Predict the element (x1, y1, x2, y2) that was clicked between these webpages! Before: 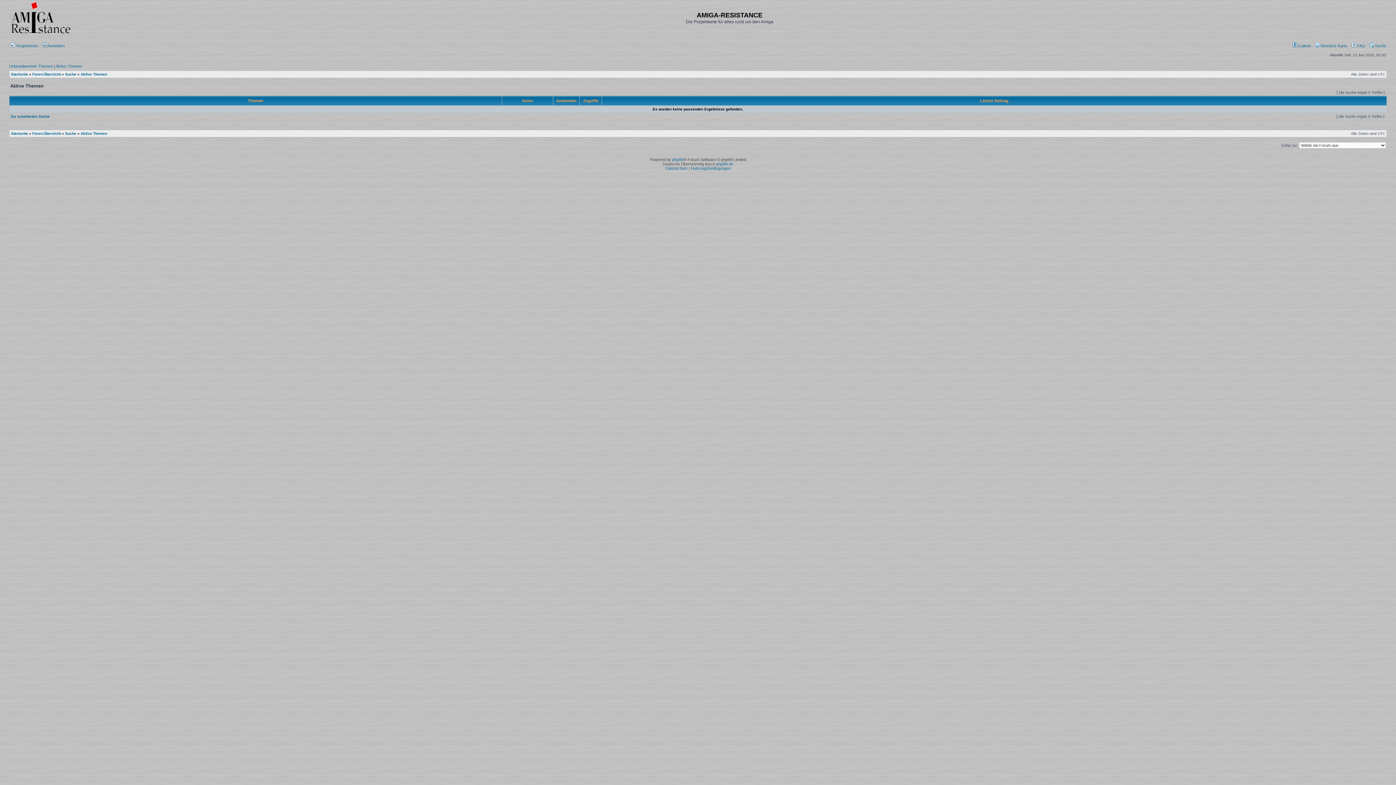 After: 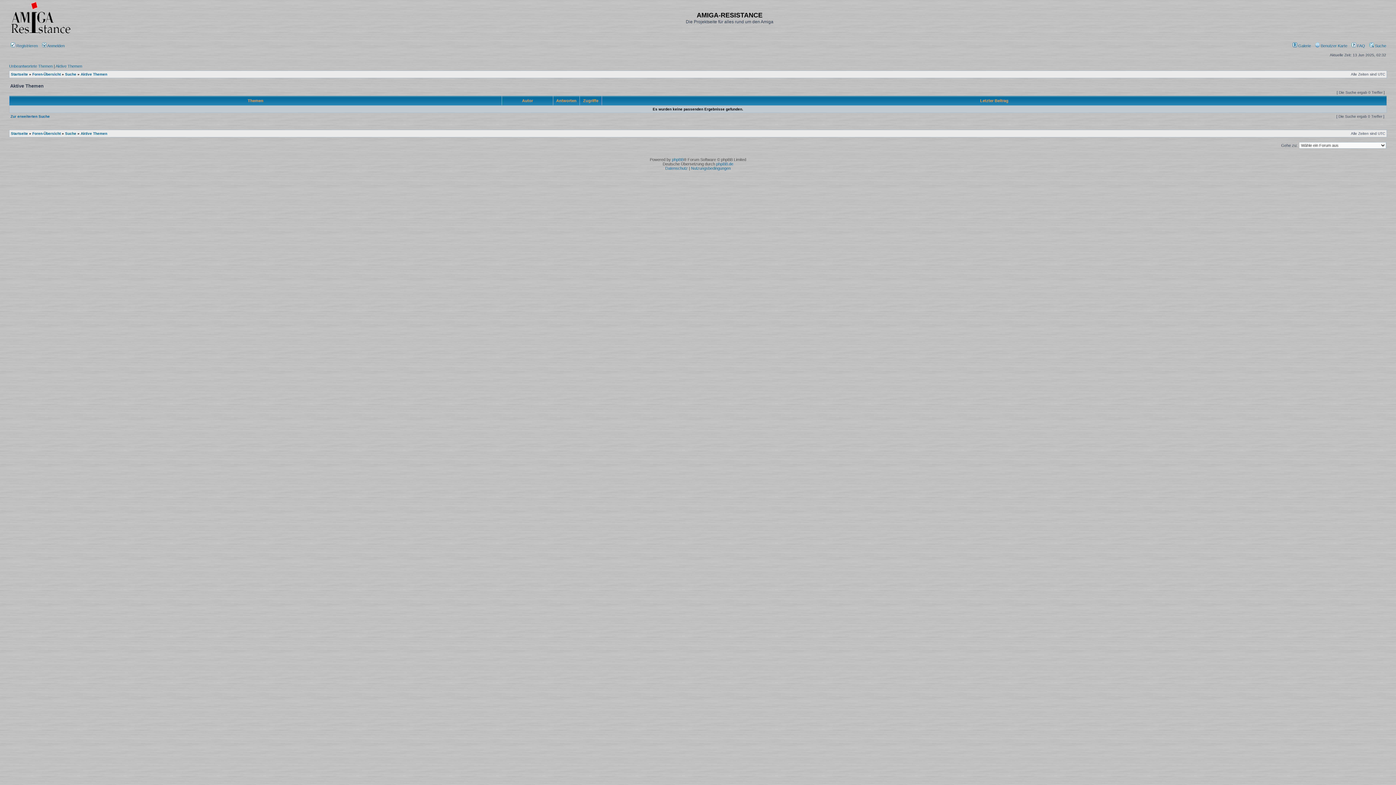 Action: bbox: (80, 131, 107, 135) label: Aktive Themen